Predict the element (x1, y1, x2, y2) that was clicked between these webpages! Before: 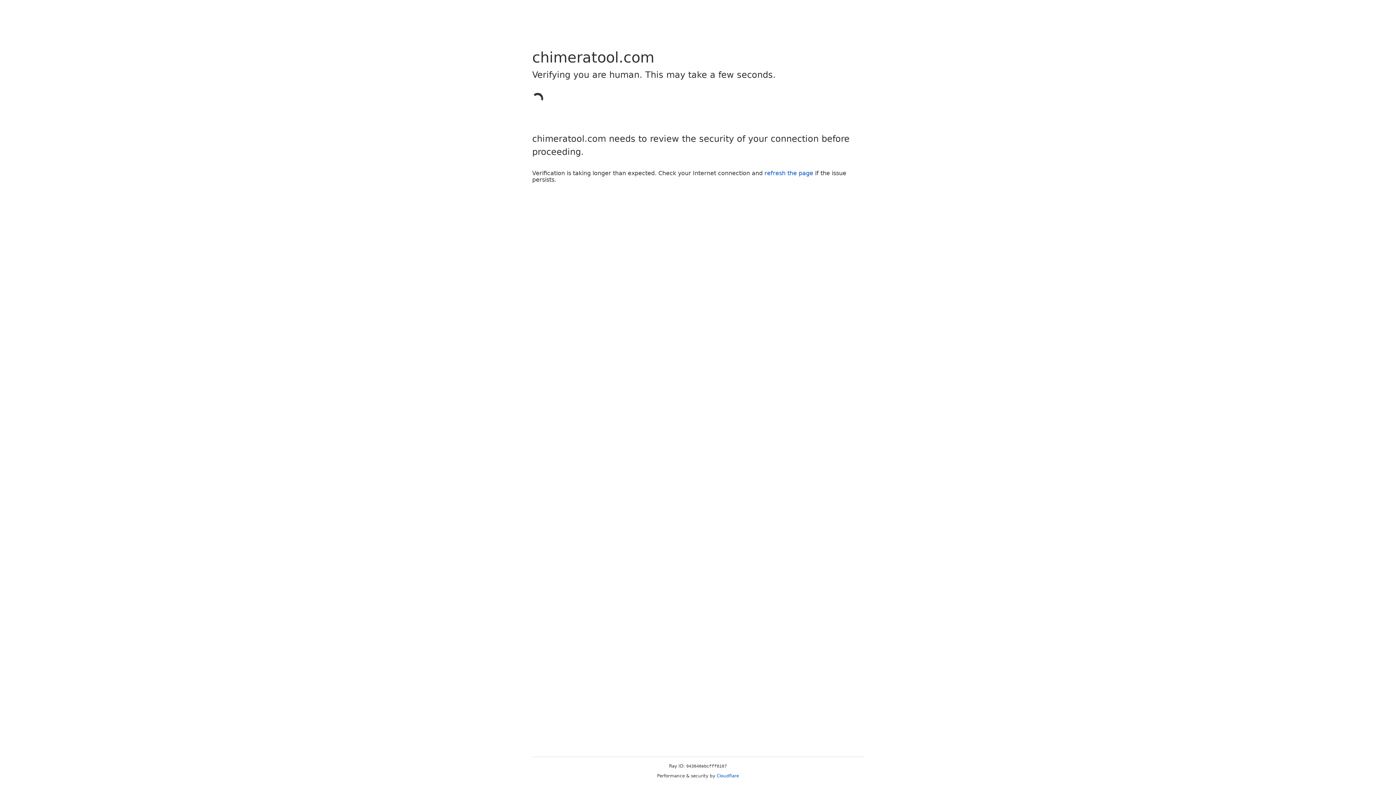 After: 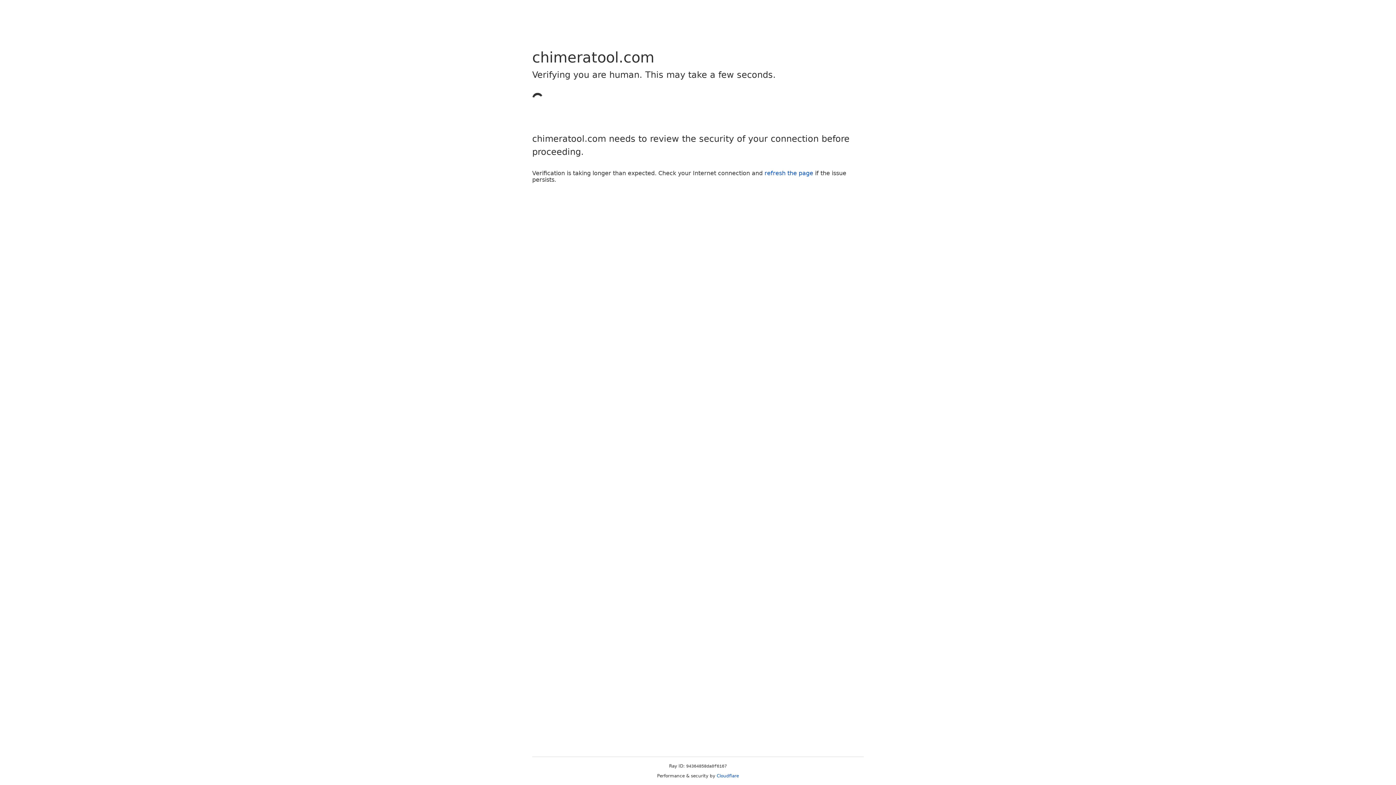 Action: label: refresh the page bbox: (764, 169, 813, 176)